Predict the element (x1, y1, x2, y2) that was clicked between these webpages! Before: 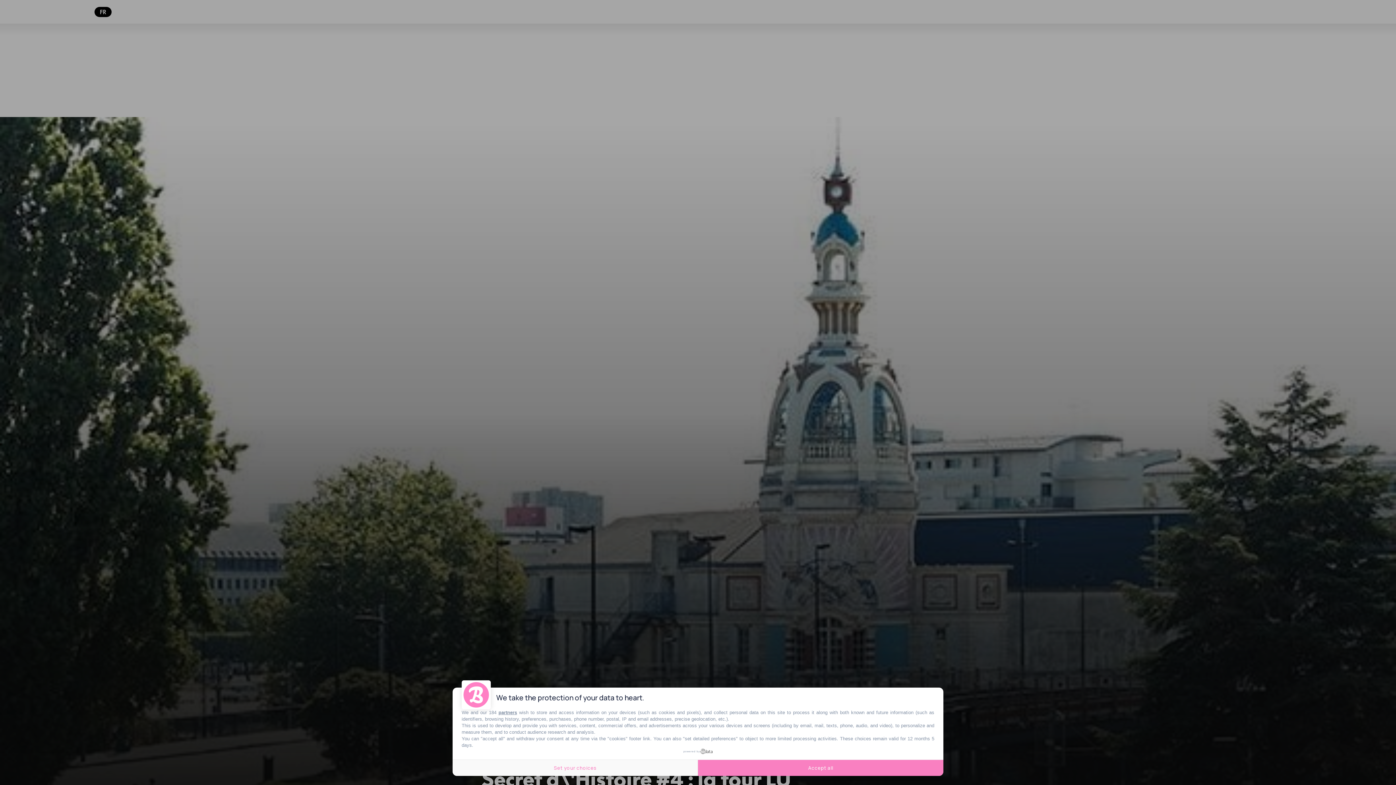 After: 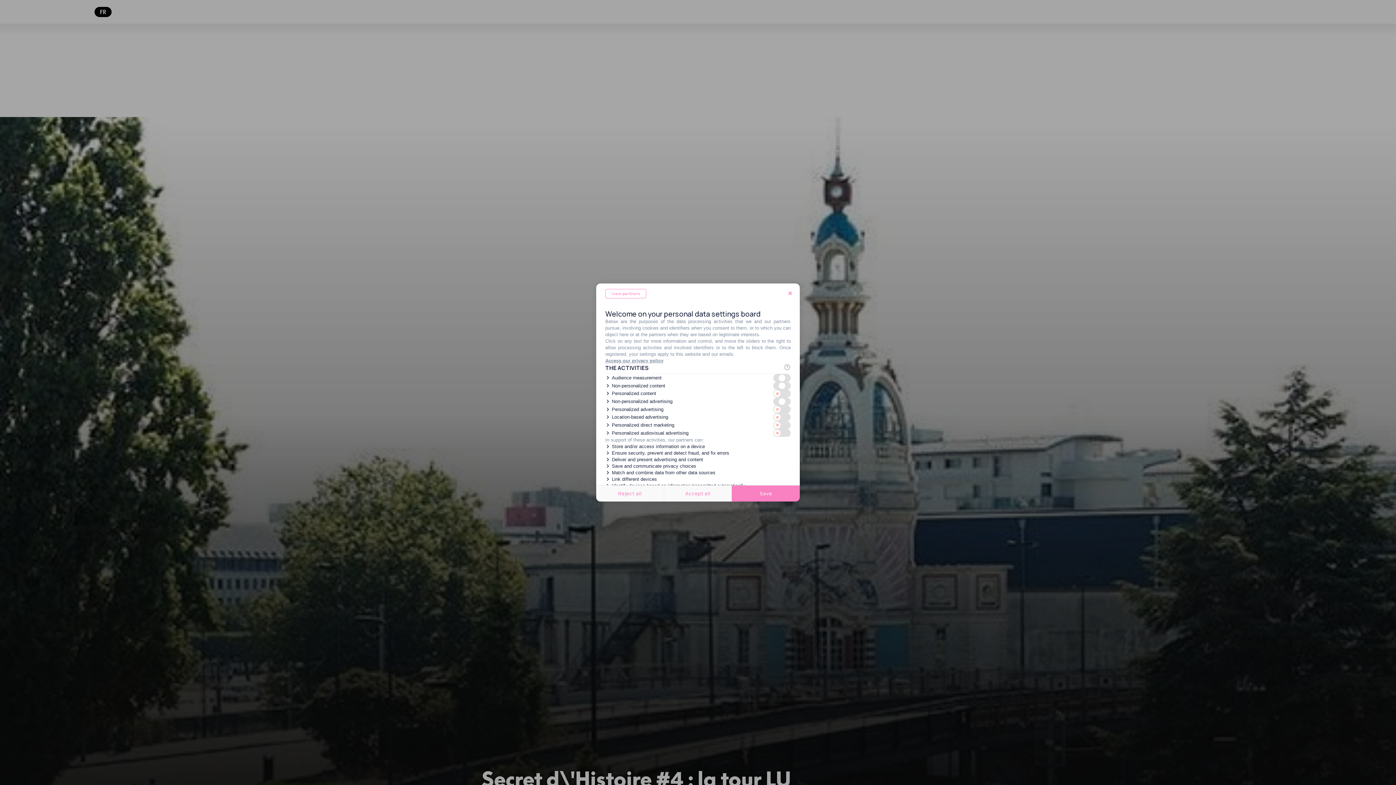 Action: label: Set your choices bbox: (452, 760, 698, 776)